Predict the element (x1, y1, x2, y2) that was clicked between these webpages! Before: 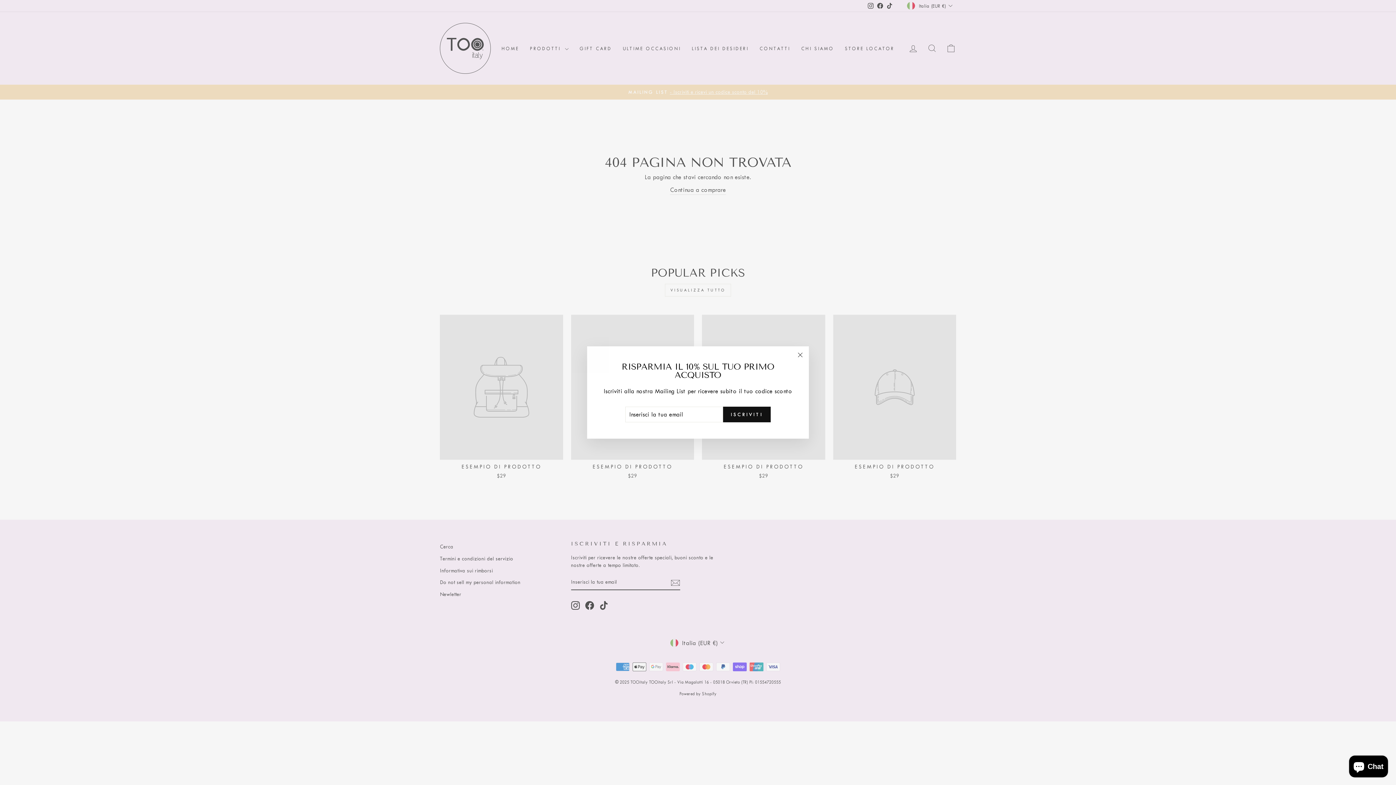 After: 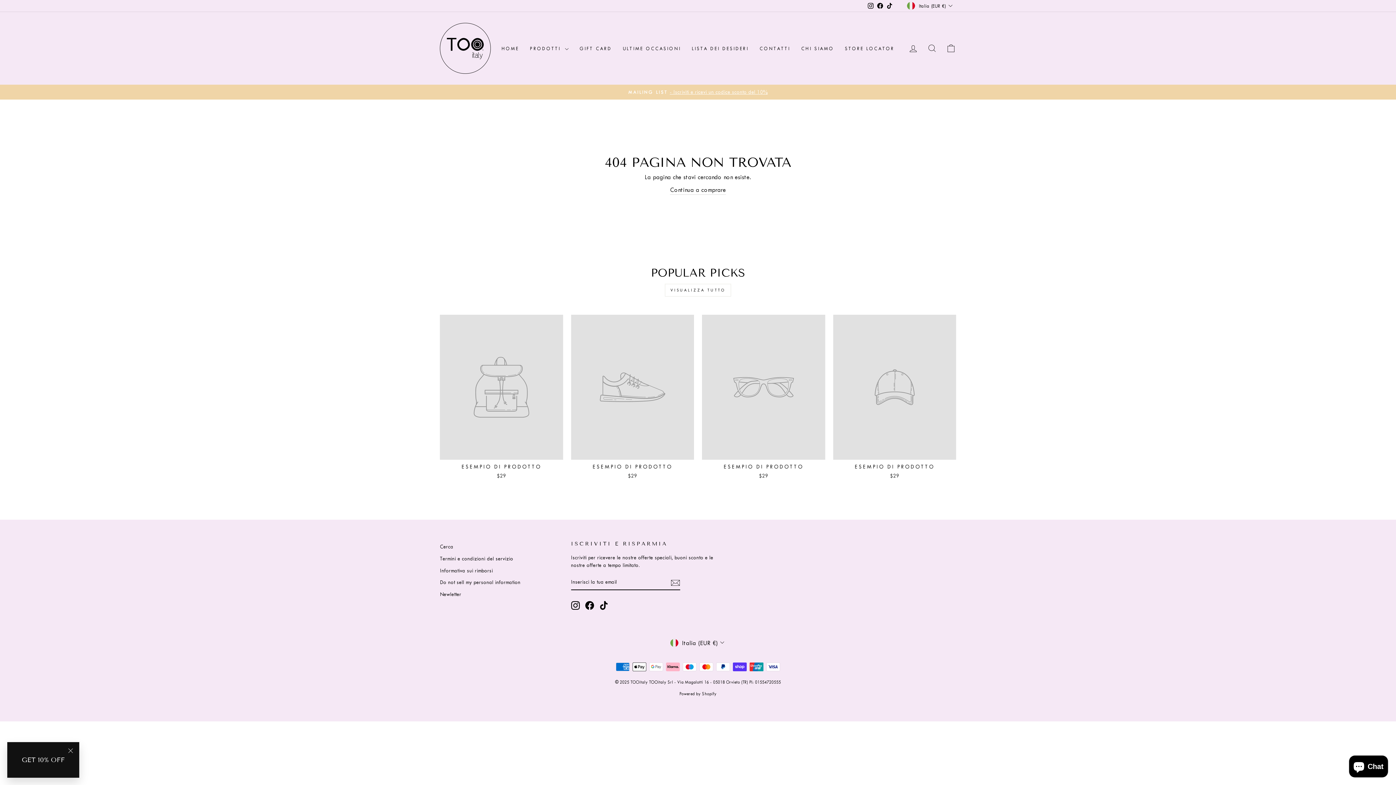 Action: label: "Chiudi (esc)" bbox: (791, 346, 809, 364)